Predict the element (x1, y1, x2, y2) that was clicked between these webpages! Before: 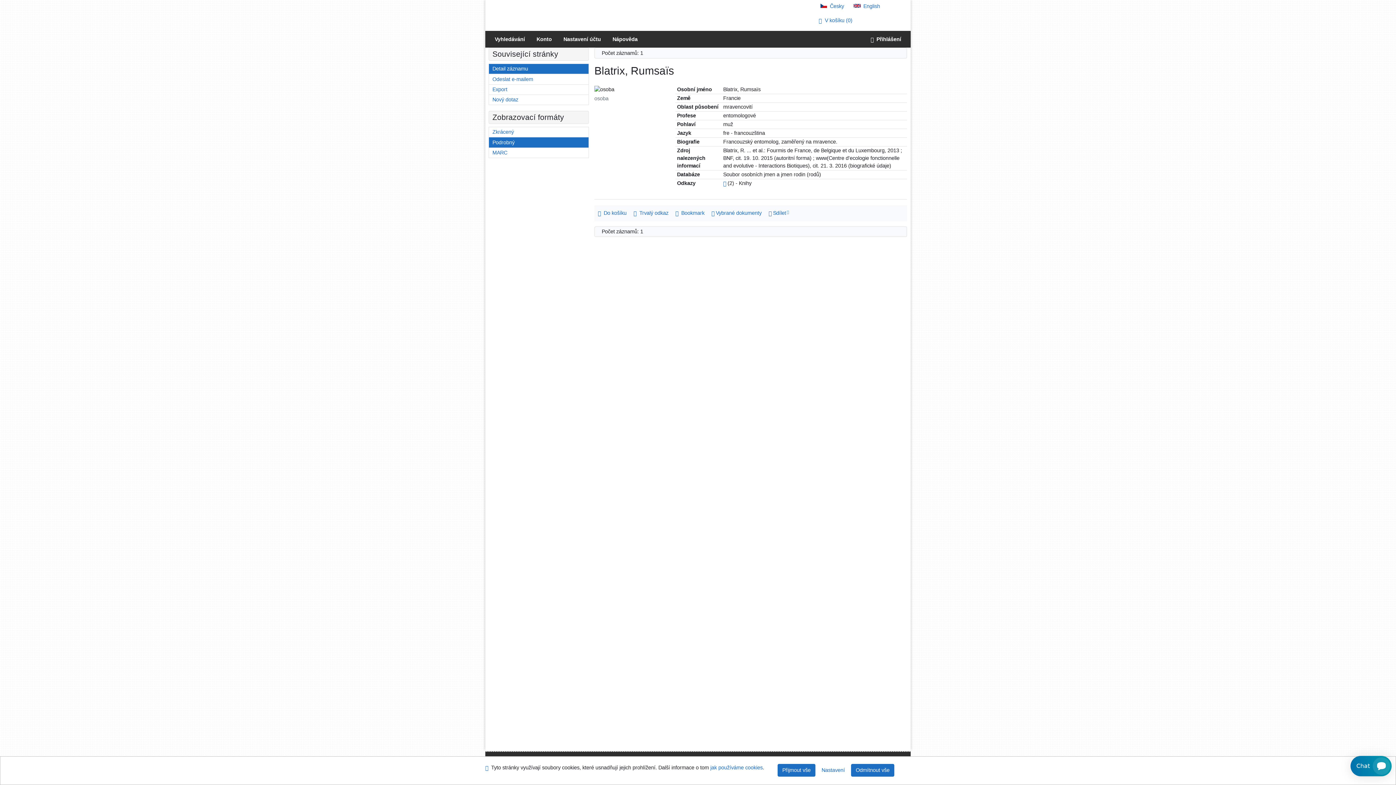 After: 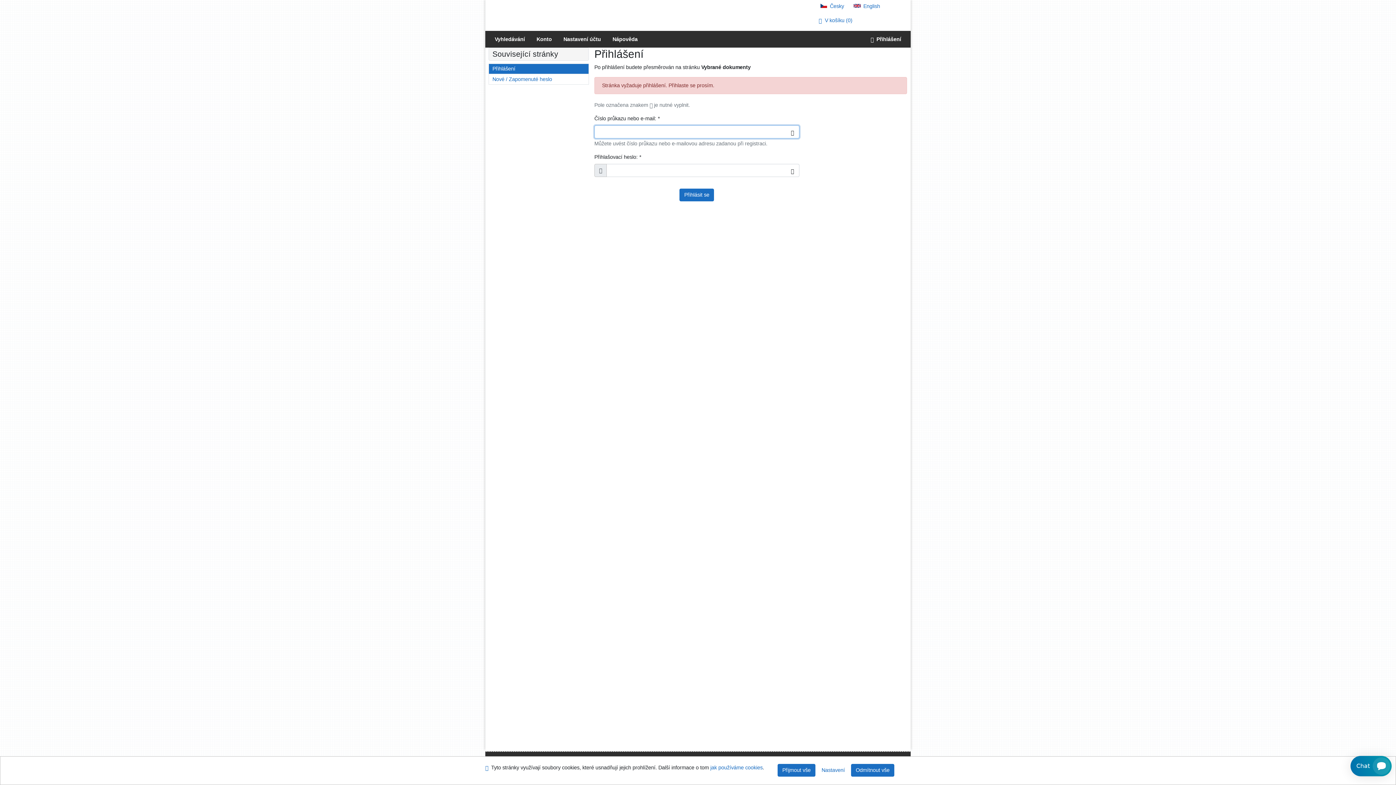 Action: label: Seznam a správa dokumentů uživatele: Blatrix, Rumsaïs bbox: (708, 208, 765, 218)